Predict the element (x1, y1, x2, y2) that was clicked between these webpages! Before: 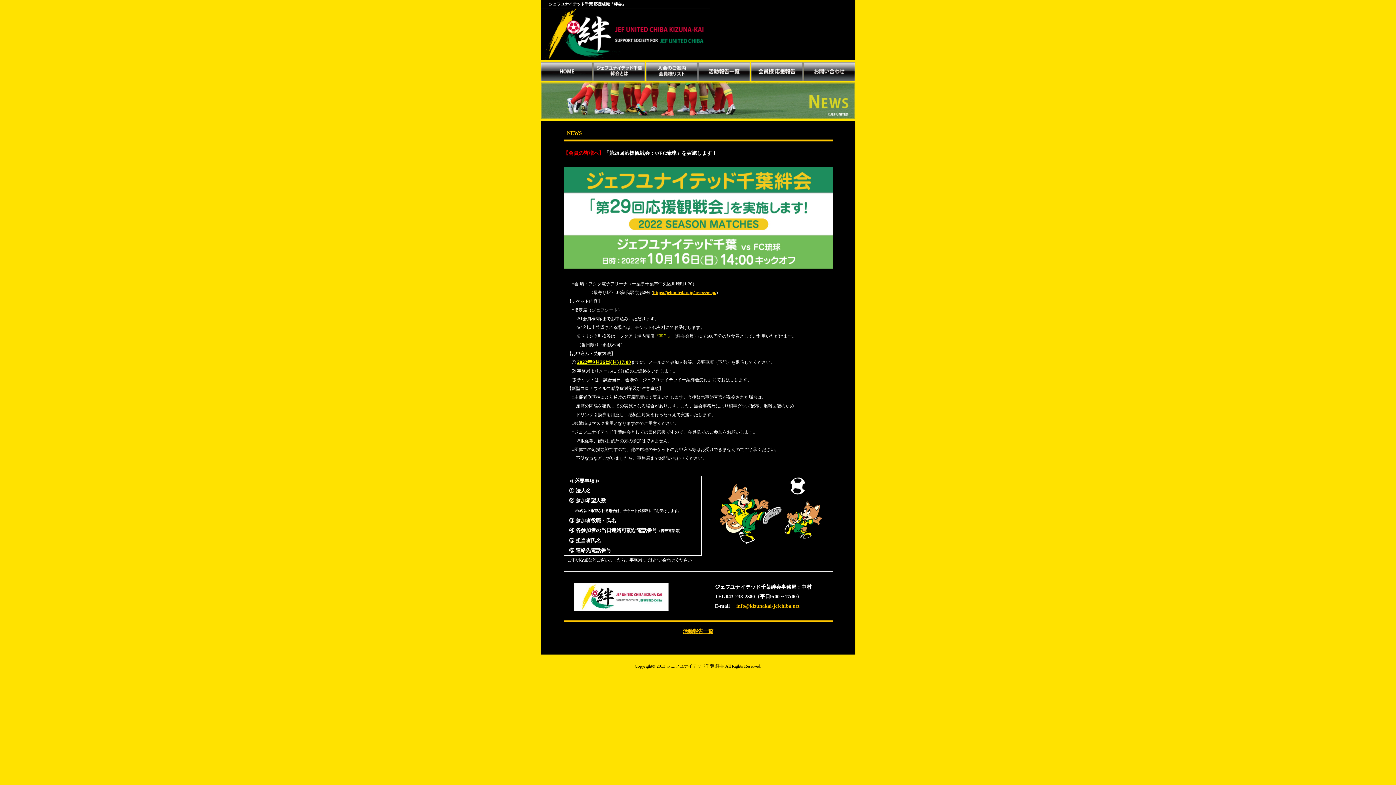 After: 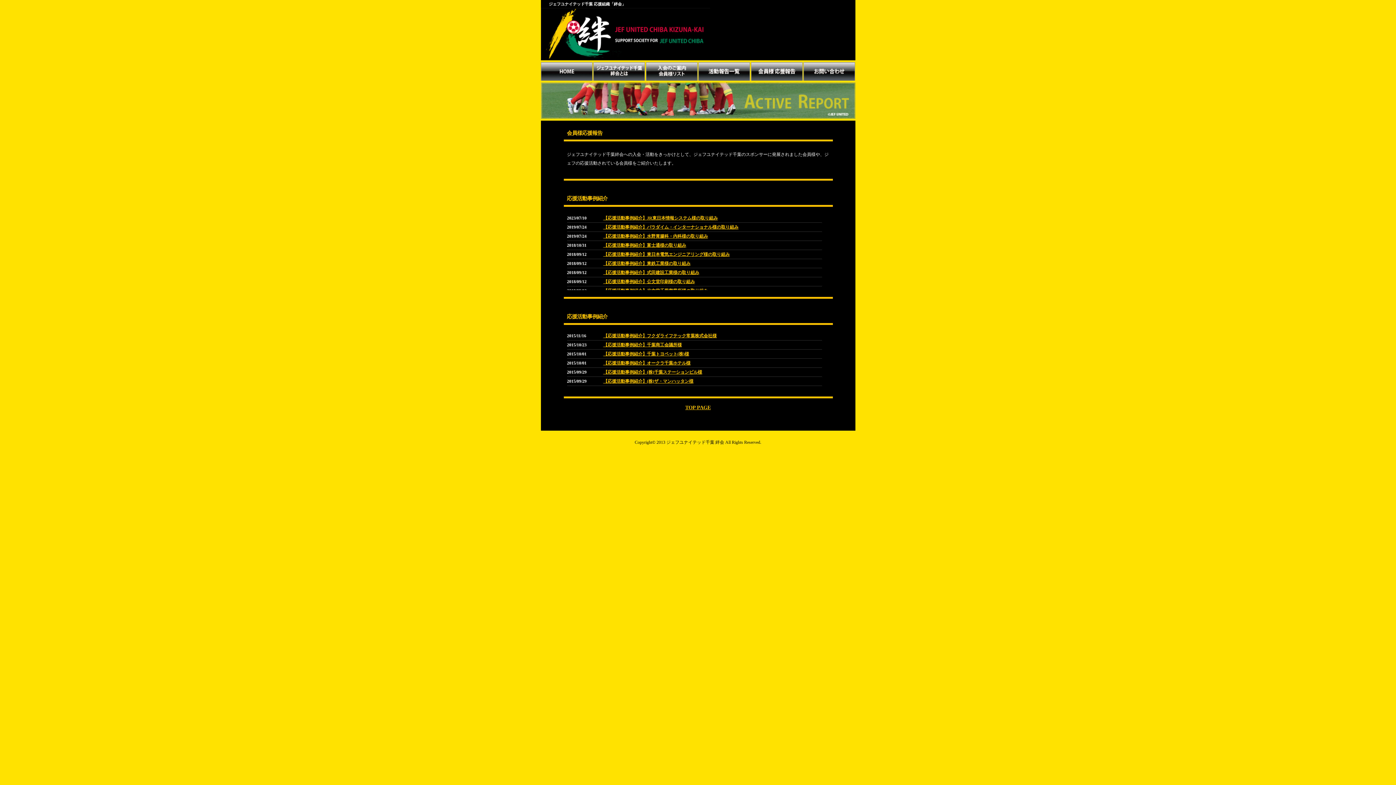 Action: bbox: (751, 73, 802, 78)